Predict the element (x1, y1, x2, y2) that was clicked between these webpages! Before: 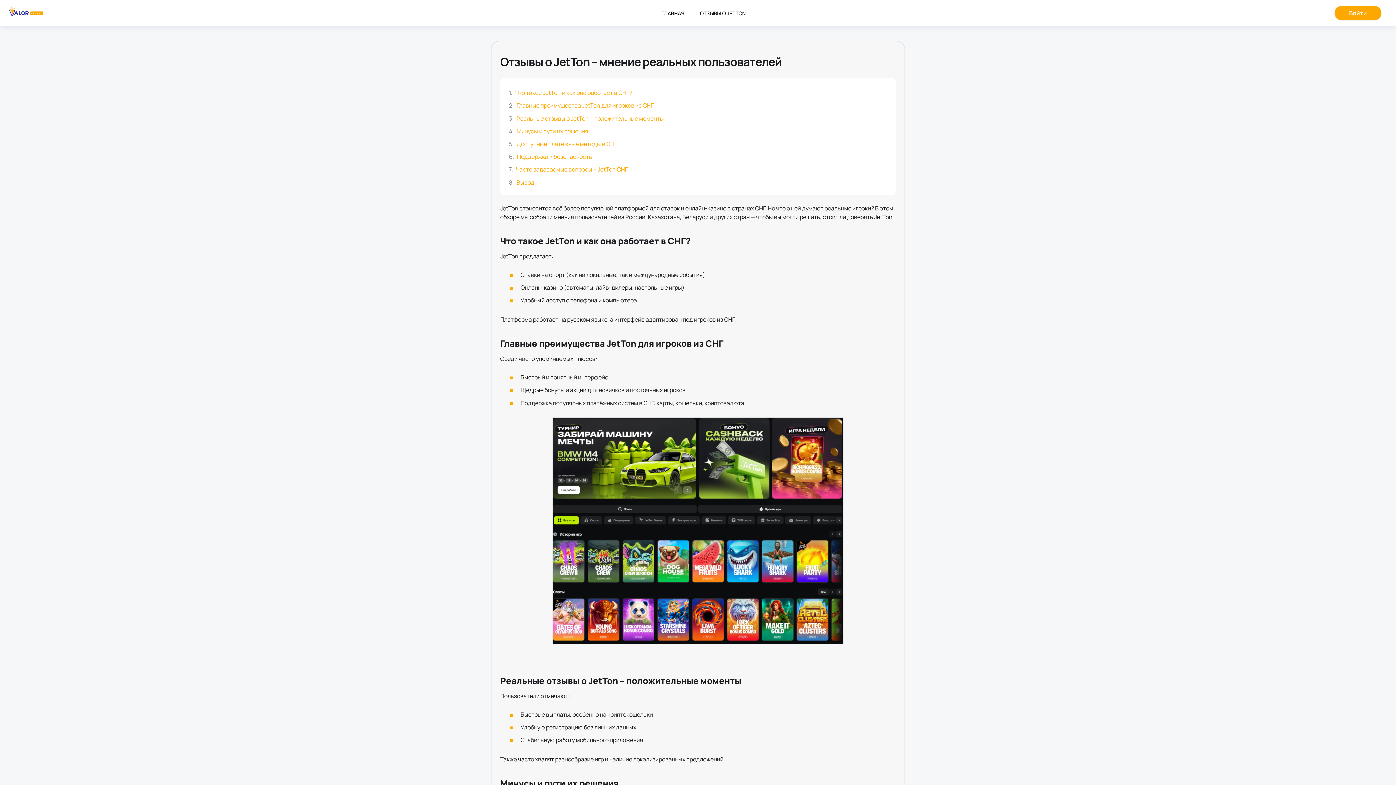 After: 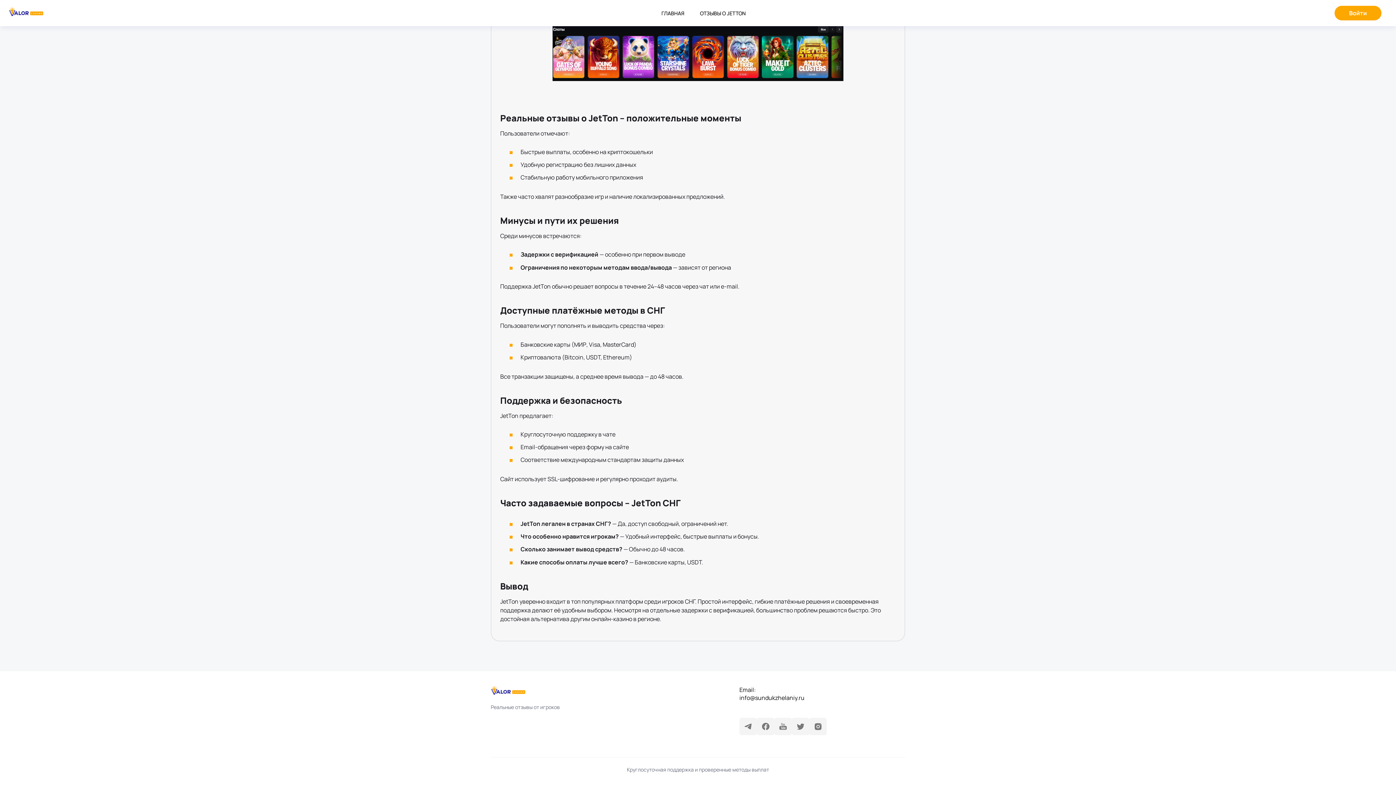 Action: label: Поддержка и безопасность bbox: (517, 152, 592, 160)